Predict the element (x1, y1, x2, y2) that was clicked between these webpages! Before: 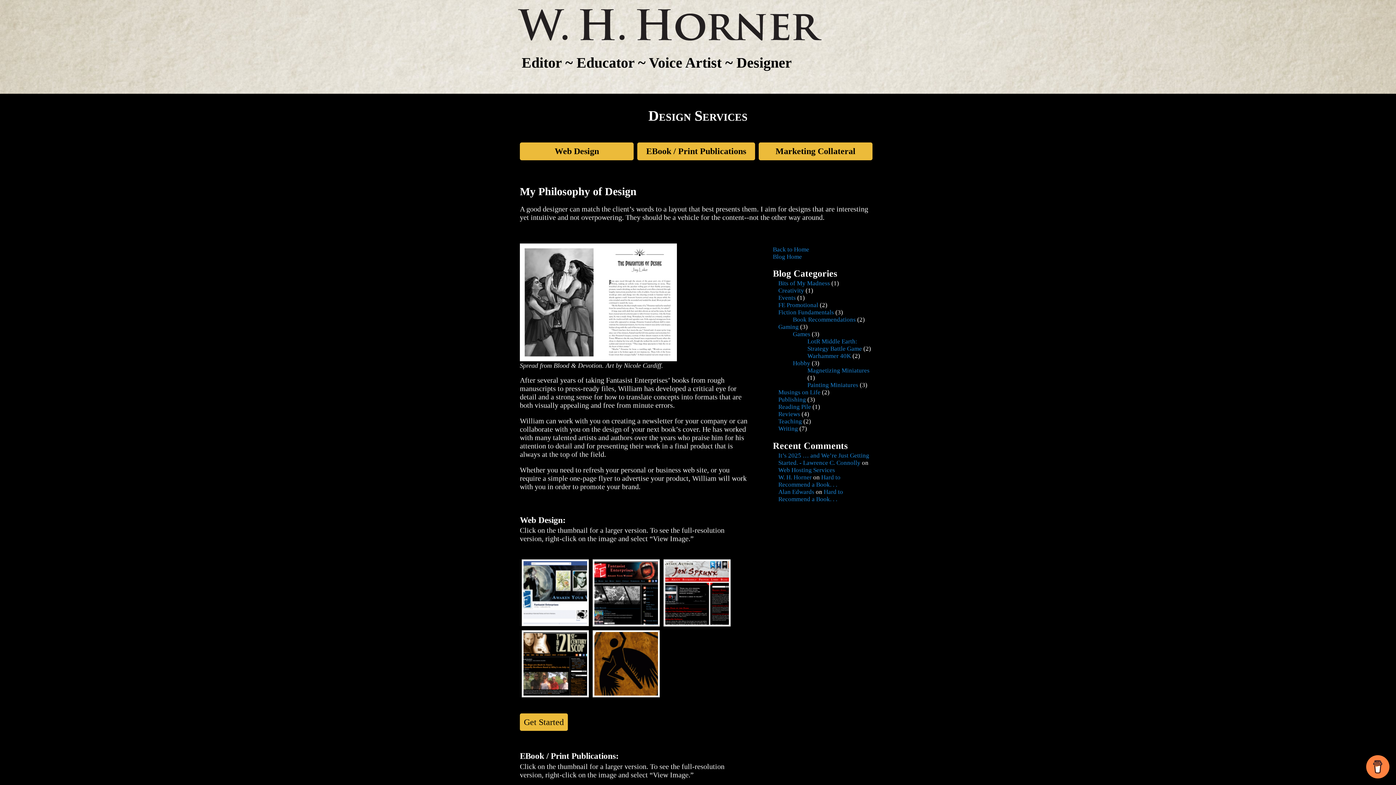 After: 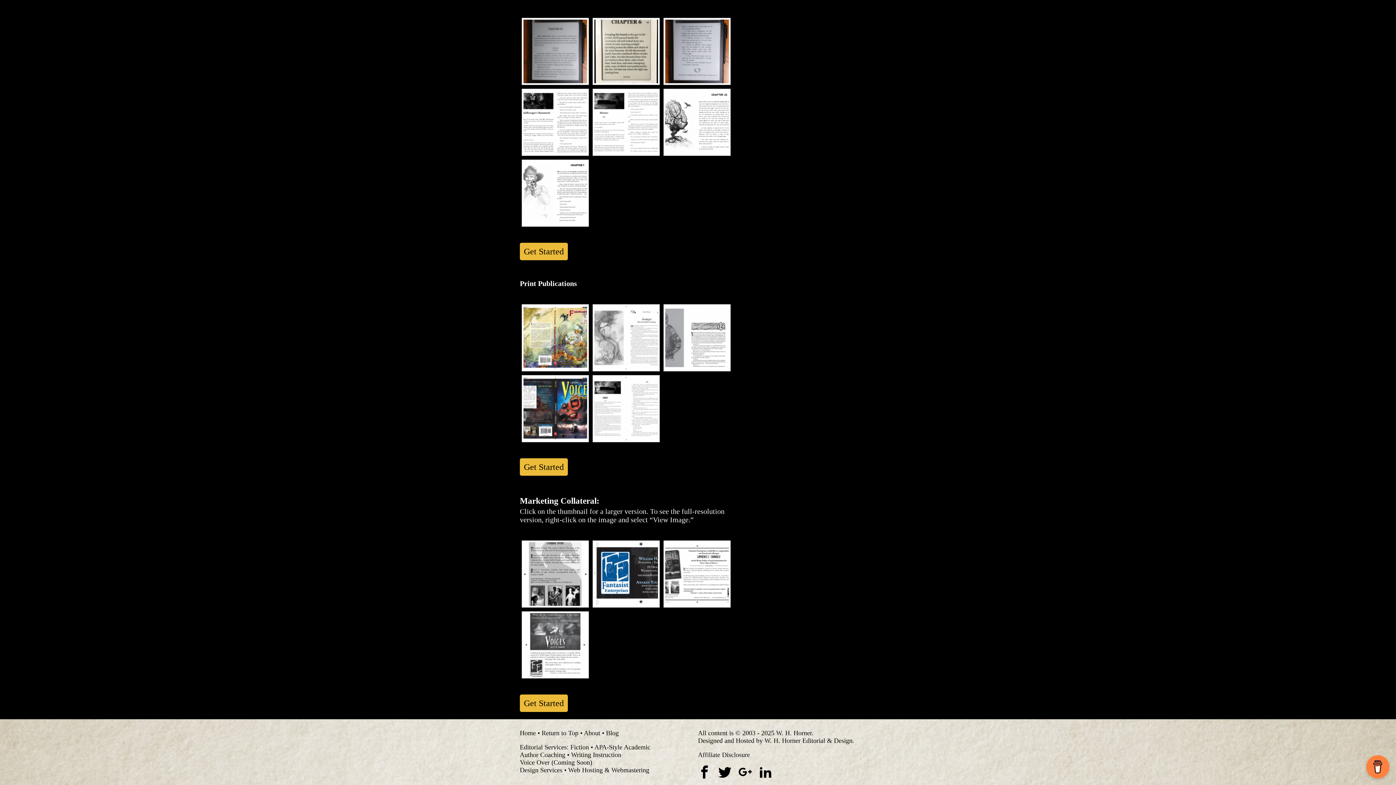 Action: bbox: (758, 142, 876, 160) label: Marketing Collateral